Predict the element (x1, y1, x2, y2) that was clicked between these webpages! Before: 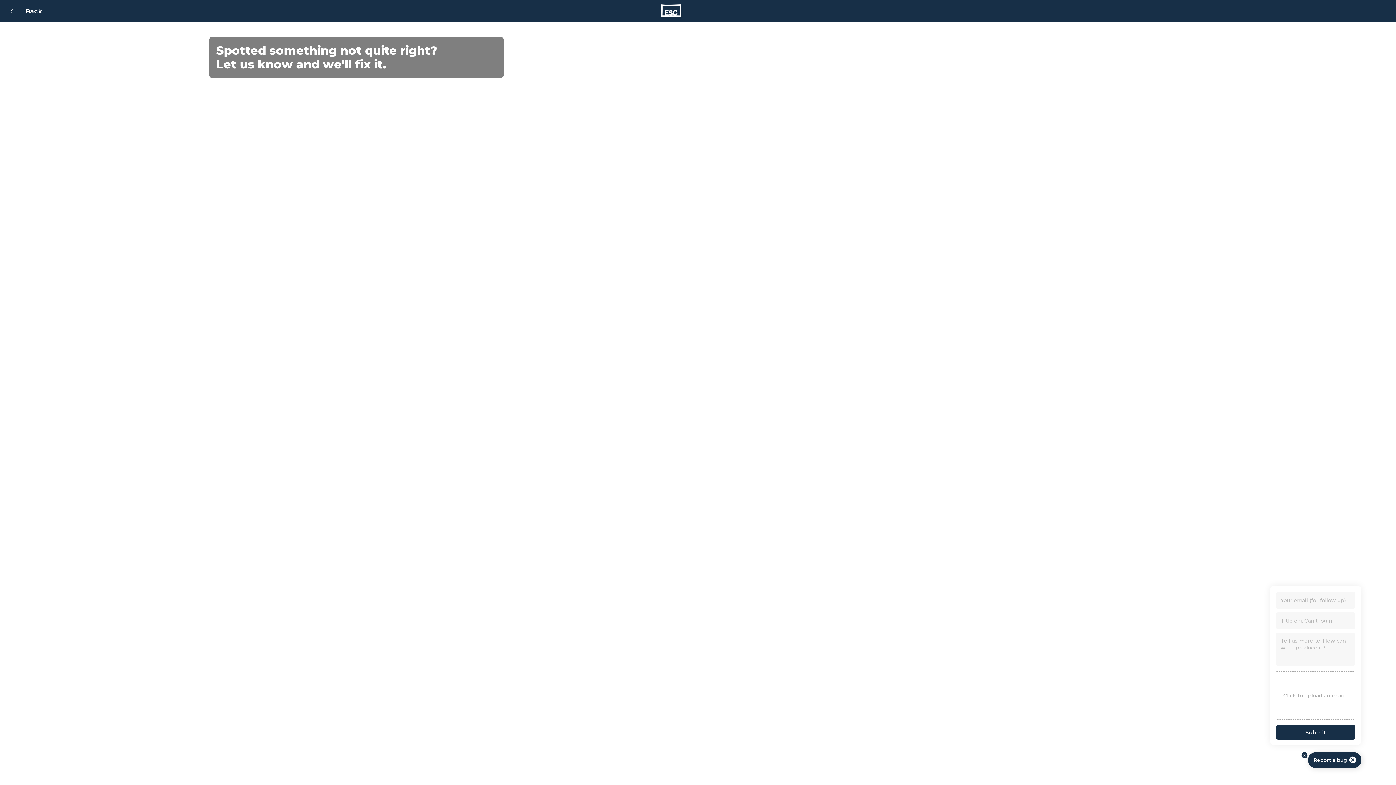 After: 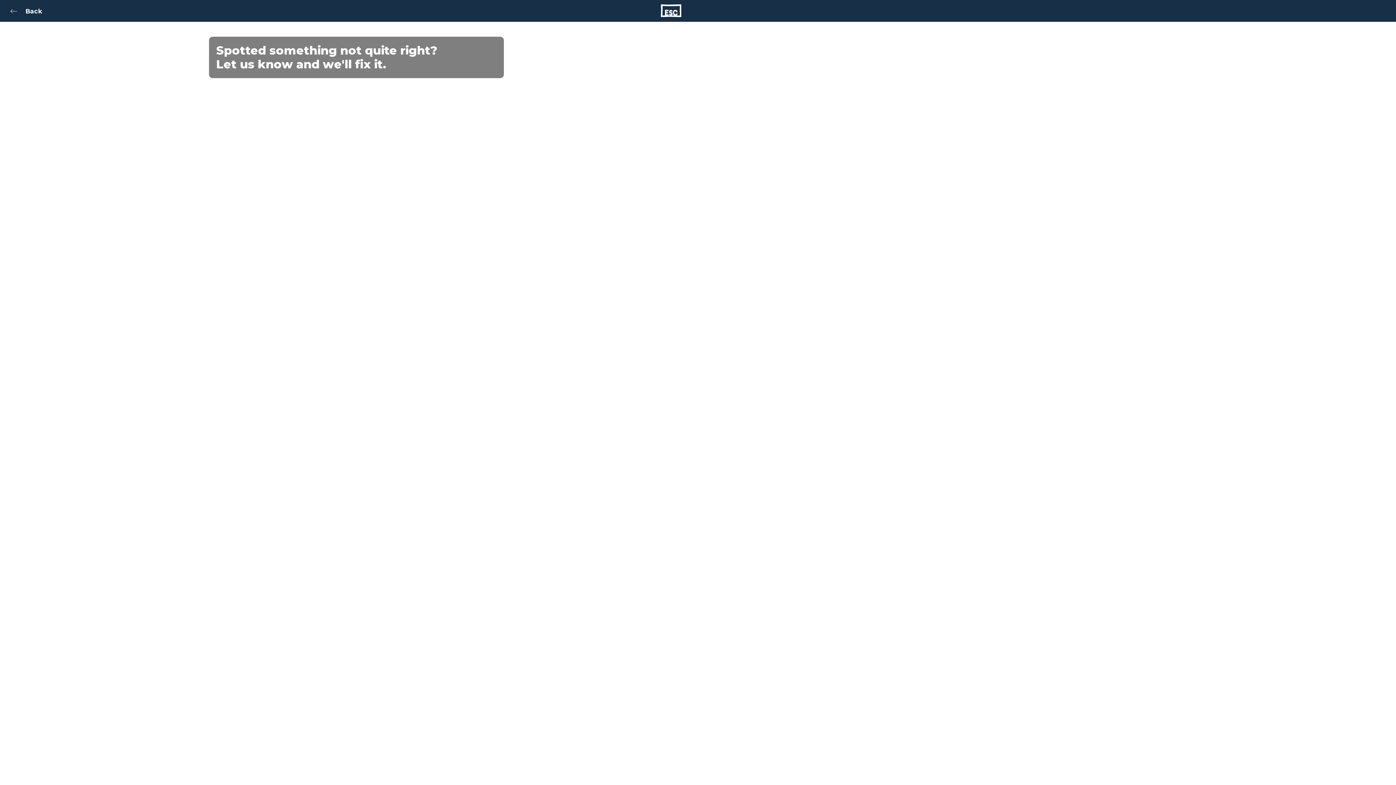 Action: bbox: (1301, 752, 1308, 760)